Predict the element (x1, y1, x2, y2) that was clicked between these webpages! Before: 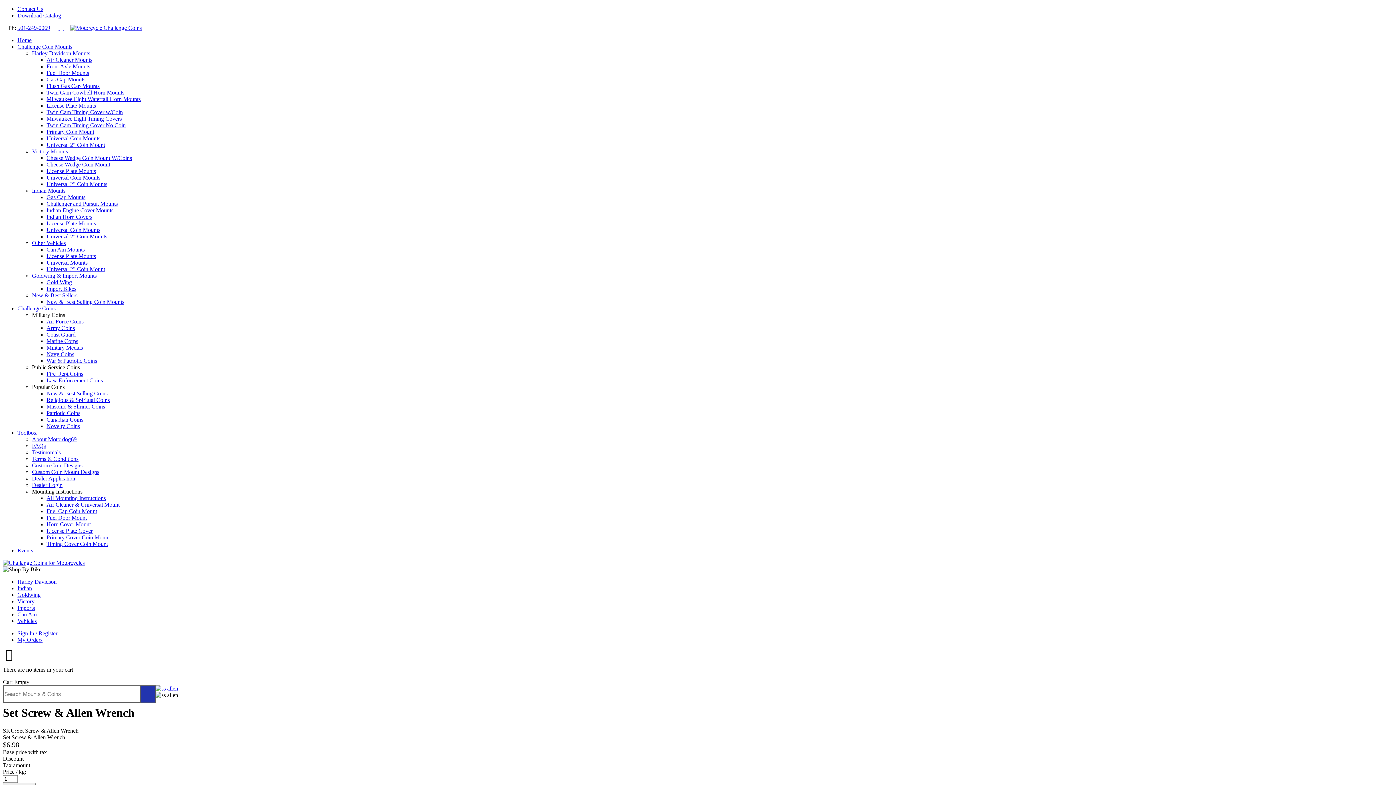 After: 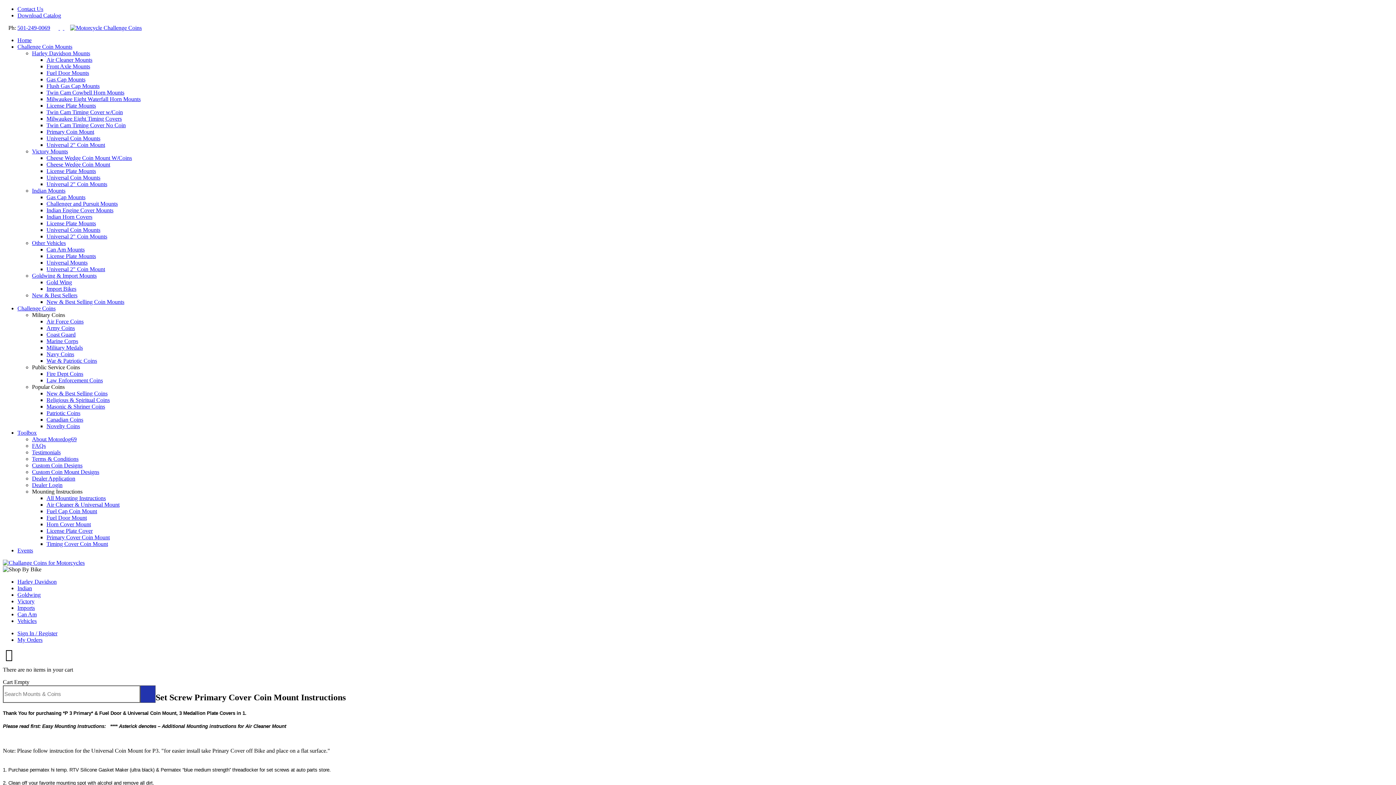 Action: bbox: (46, 534, 109, 540) label: Primary Cover Coin Mount